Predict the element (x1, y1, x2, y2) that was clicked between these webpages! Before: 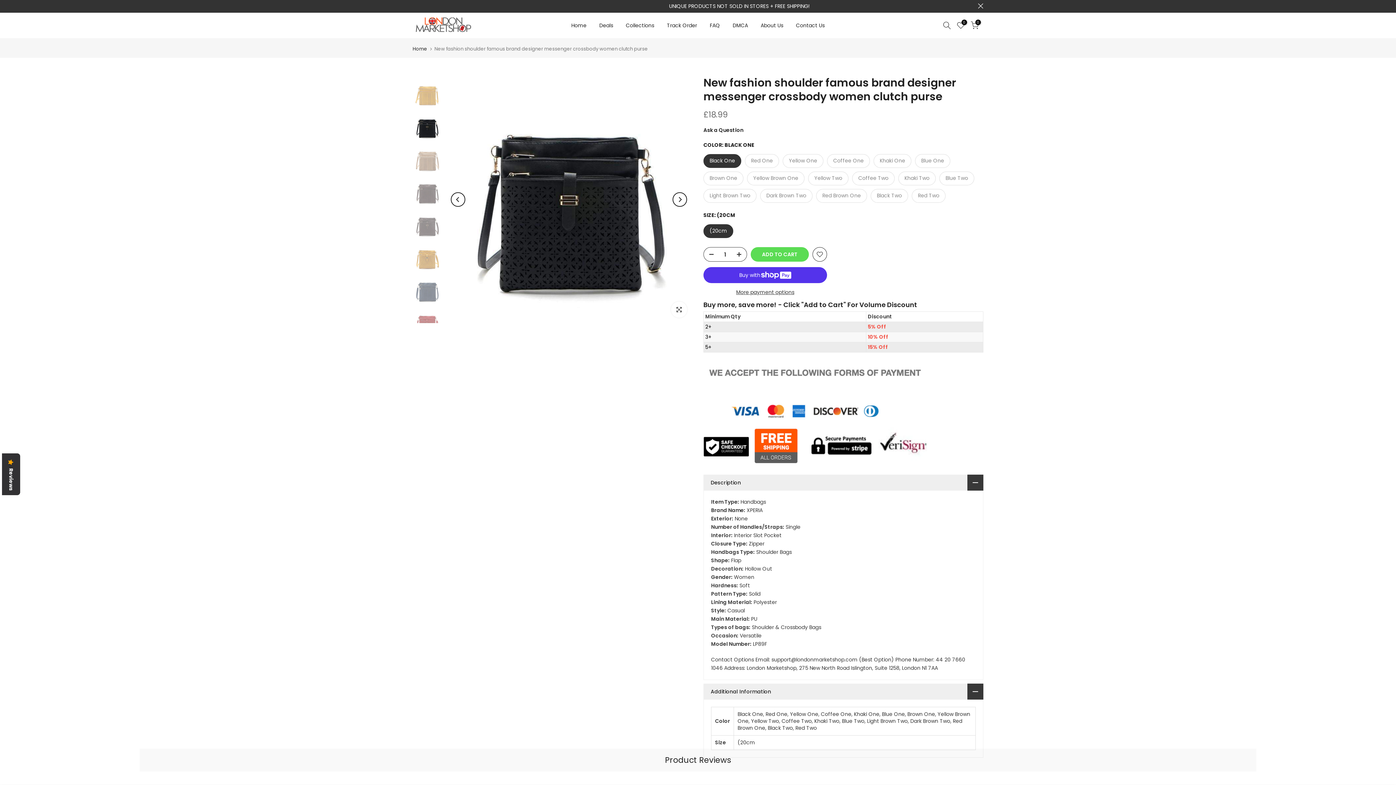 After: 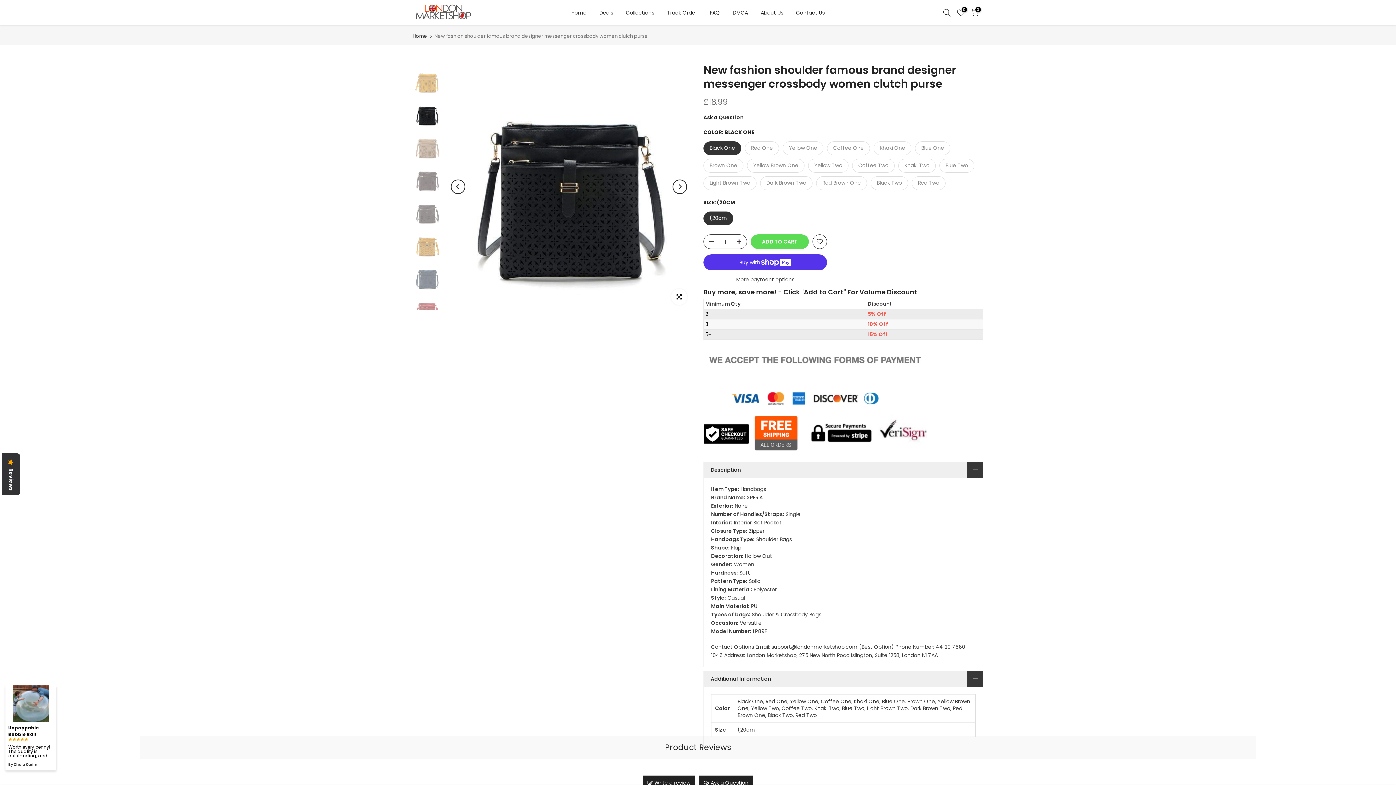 Action: bbox: (978, 3, 983, 8) label:  close